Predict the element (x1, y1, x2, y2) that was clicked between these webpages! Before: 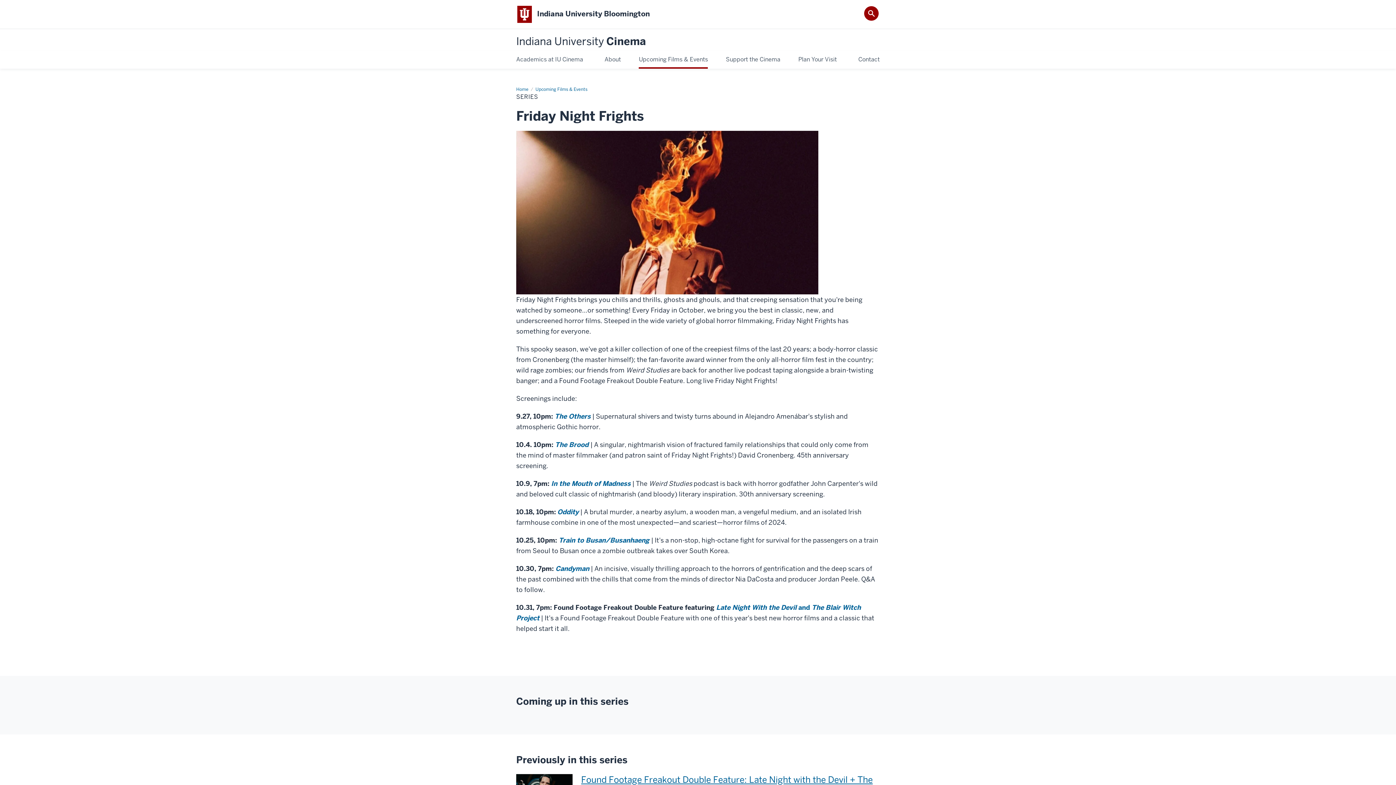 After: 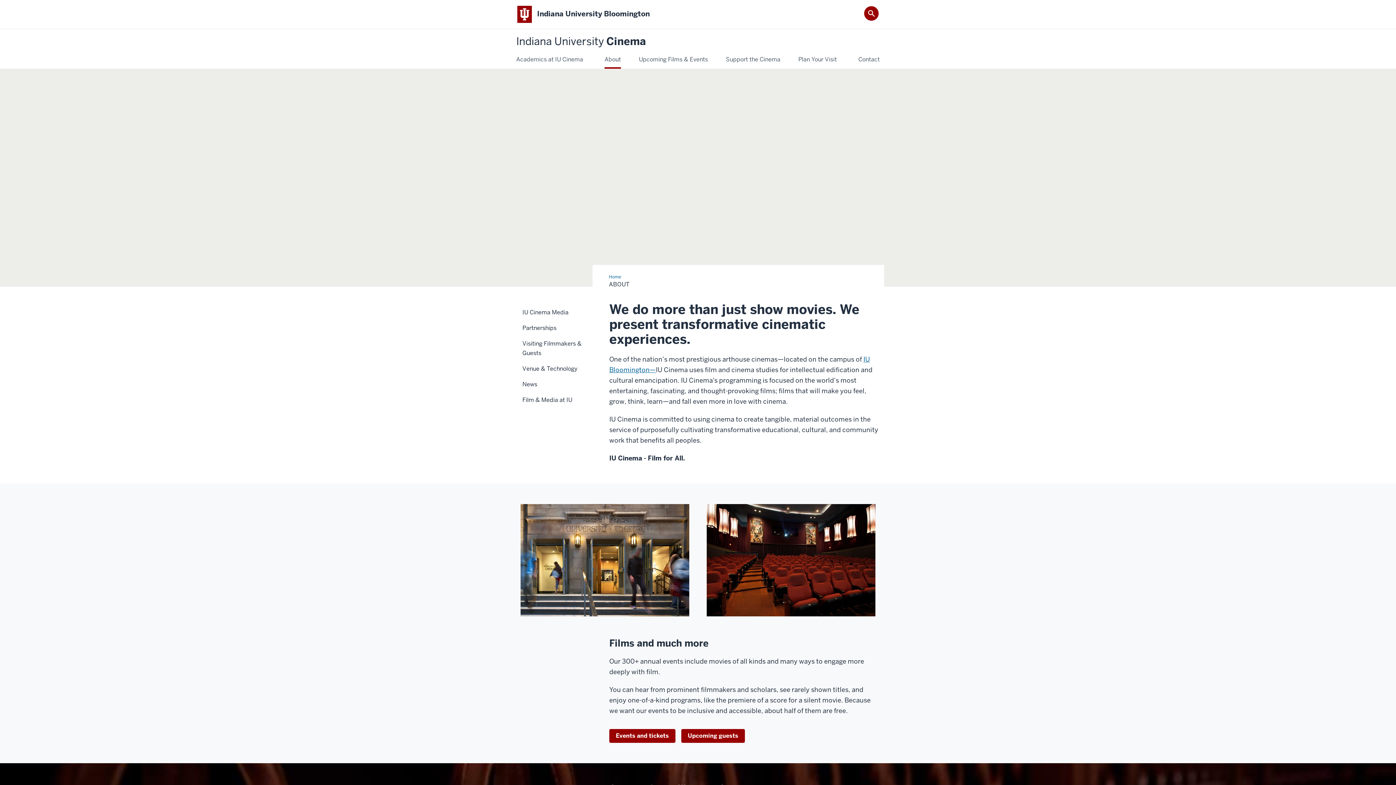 Action: label: About bbox: (604, 54, 621, 64)